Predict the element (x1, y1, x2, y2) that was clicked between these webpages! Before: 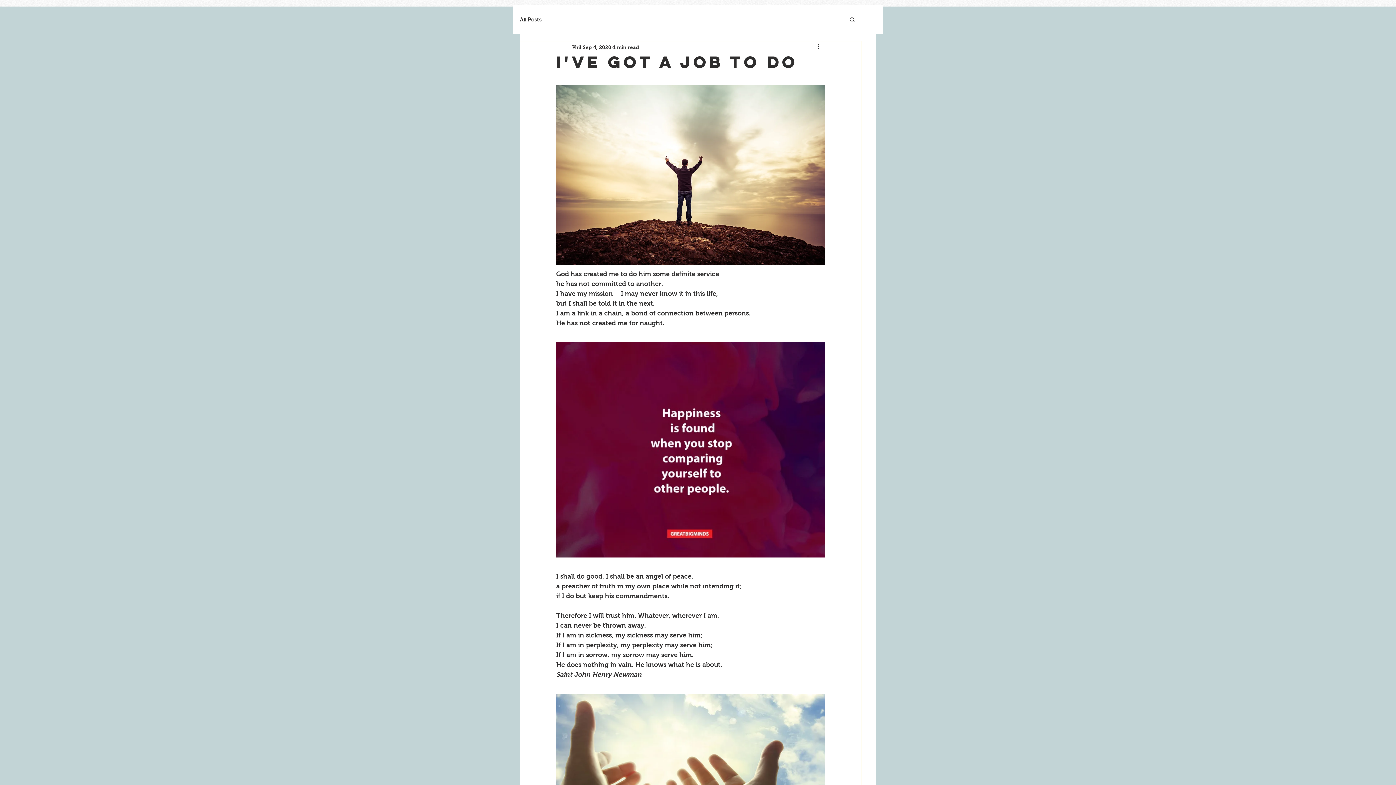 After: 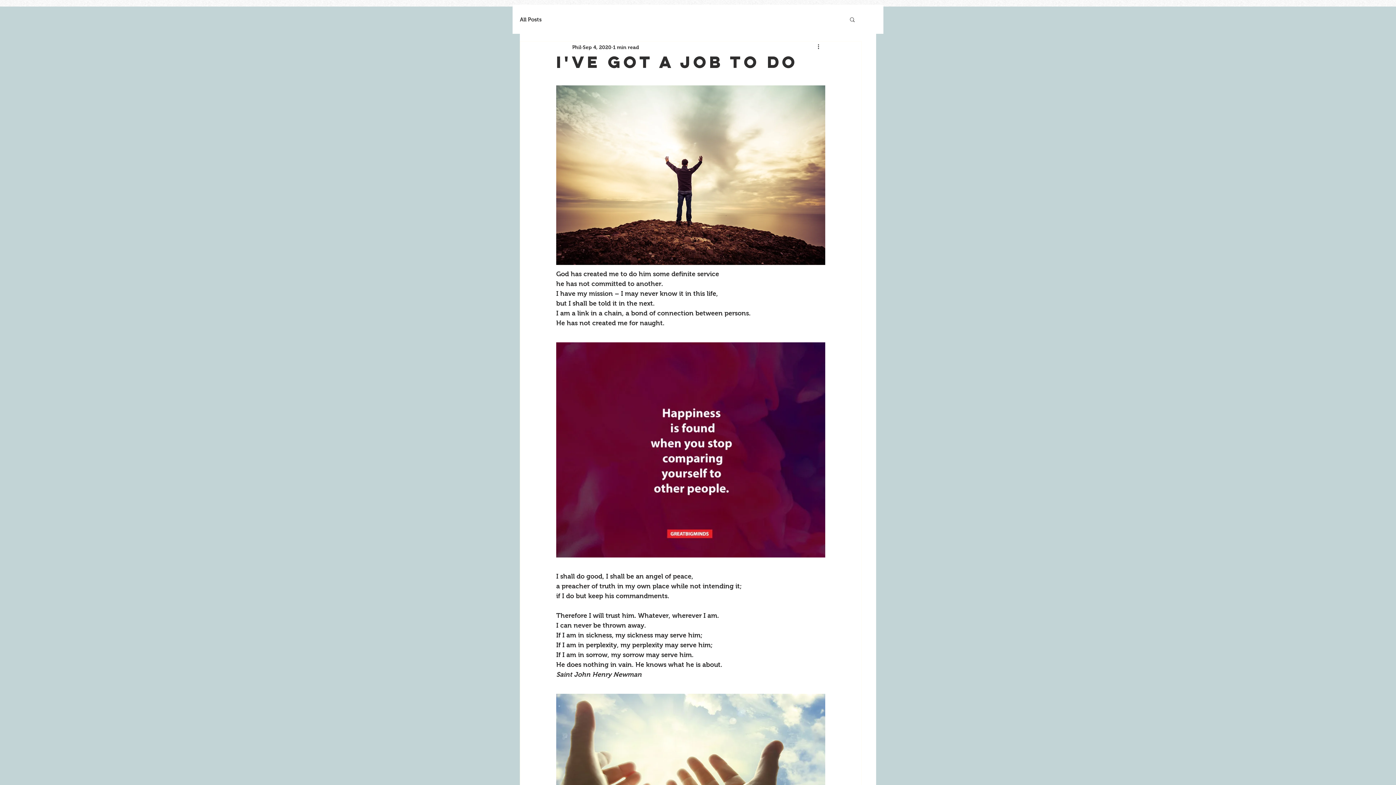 Action: label: Search bbox: (849, 16, 856, 22)